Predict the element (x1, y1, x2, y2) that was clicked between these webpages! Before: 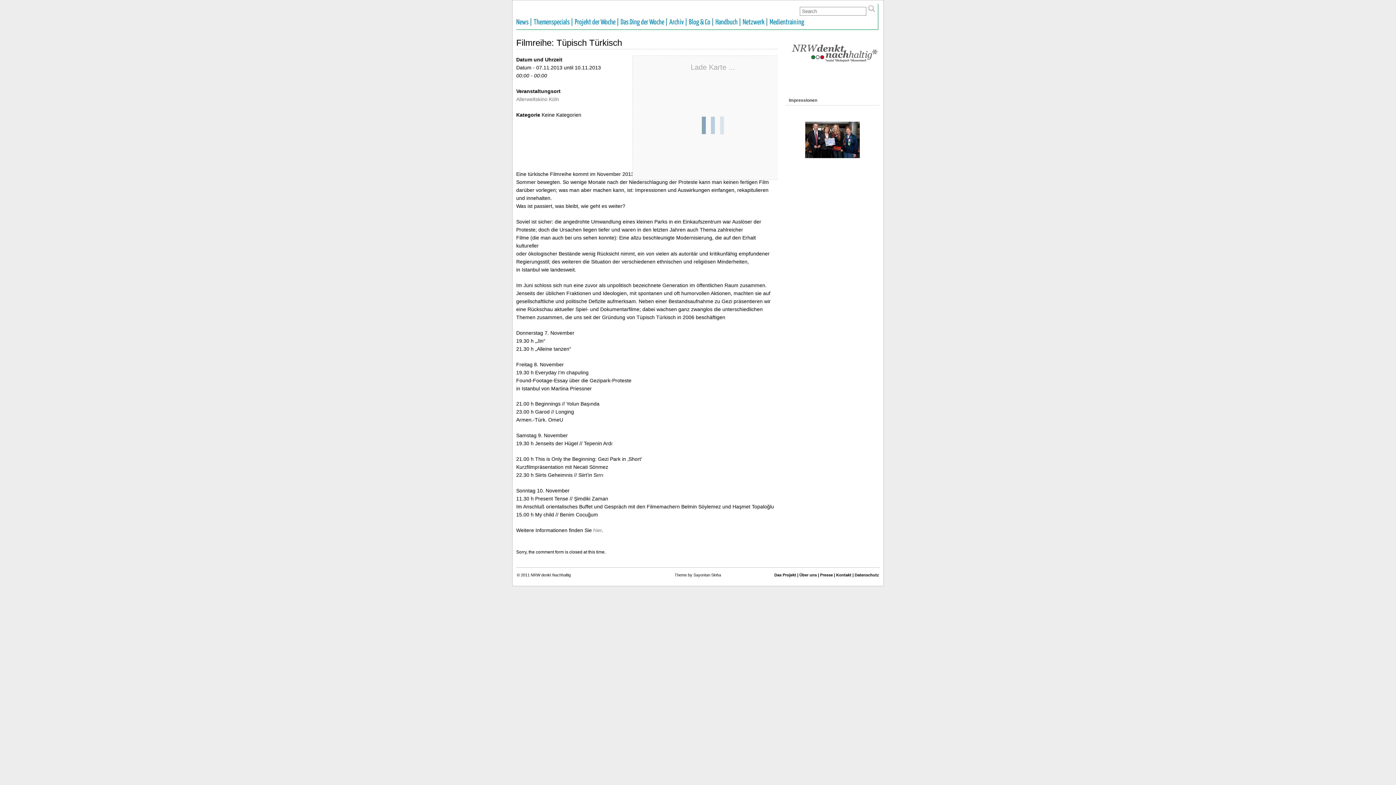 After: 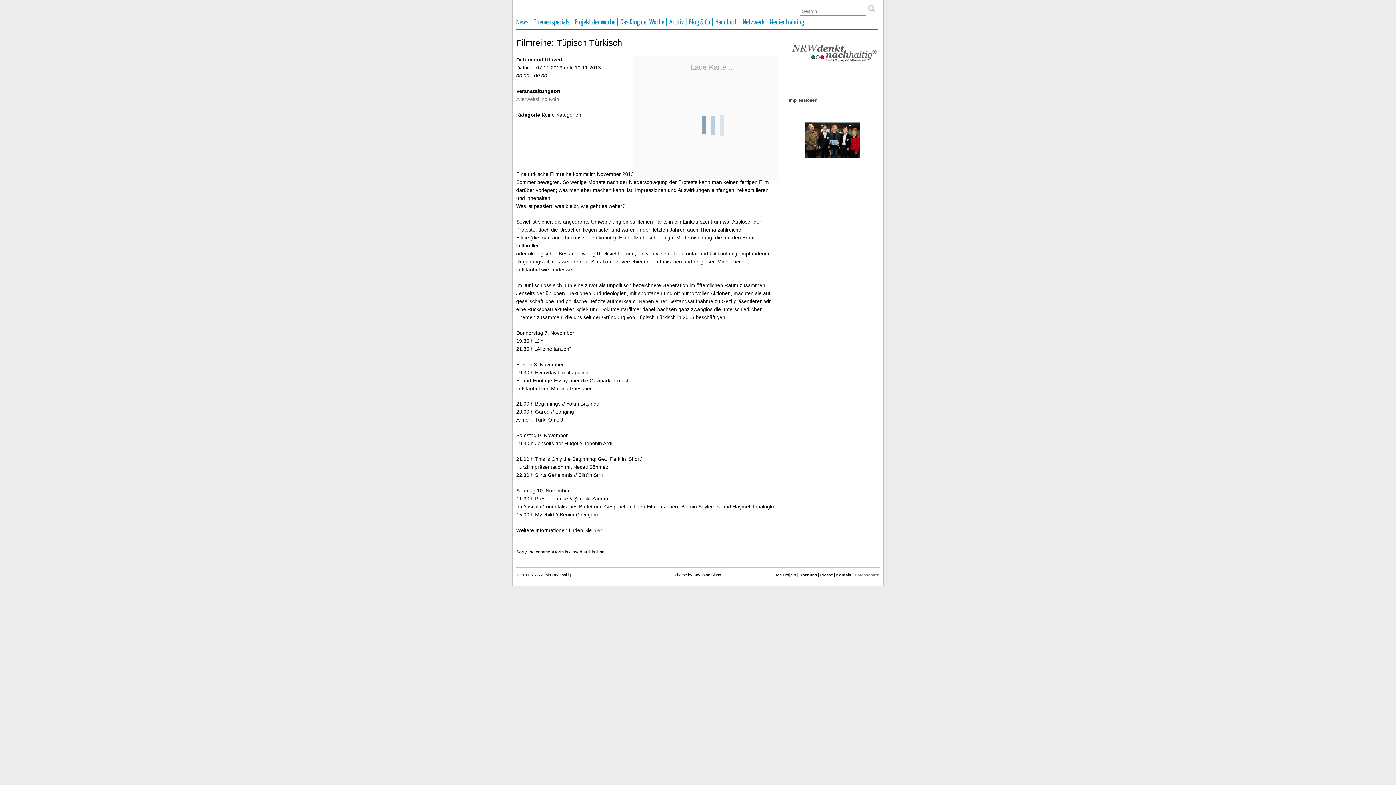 Action: label: Datenschutz bbox: (854, 572, 879, 577)